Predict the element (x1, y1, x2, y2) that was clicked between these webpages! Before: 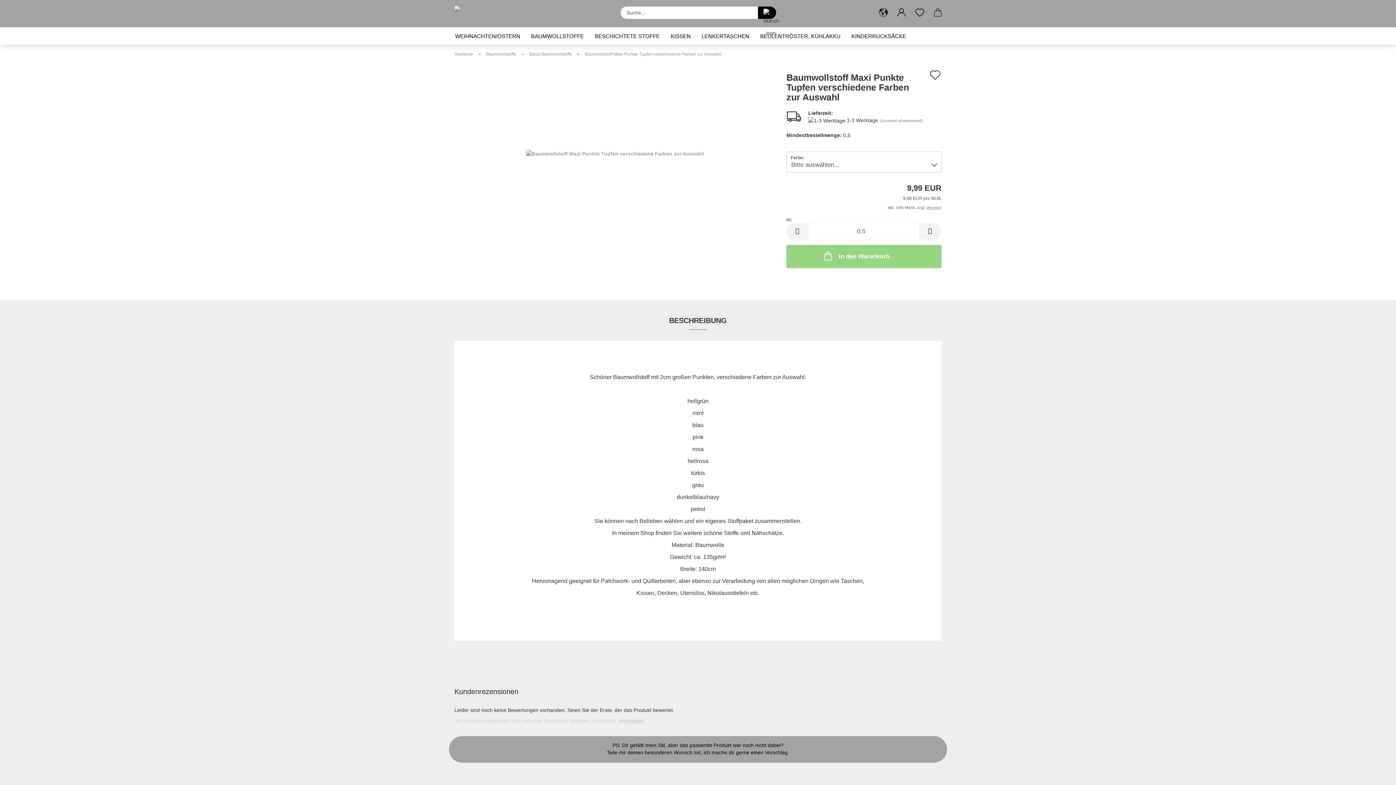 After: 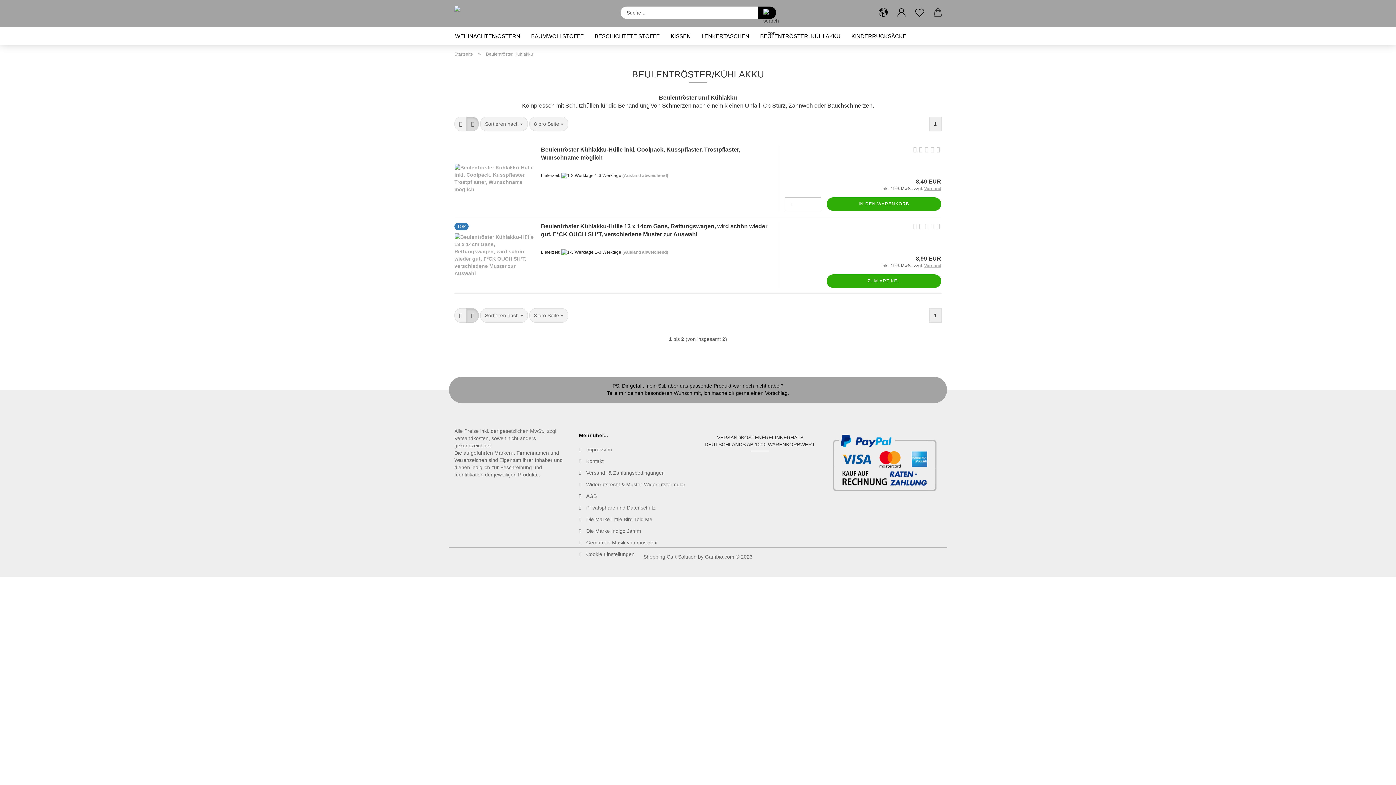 Action: bbox: (754, 27, 846, 44) label: BEULENTRÖSTER, KÜHLAKKU